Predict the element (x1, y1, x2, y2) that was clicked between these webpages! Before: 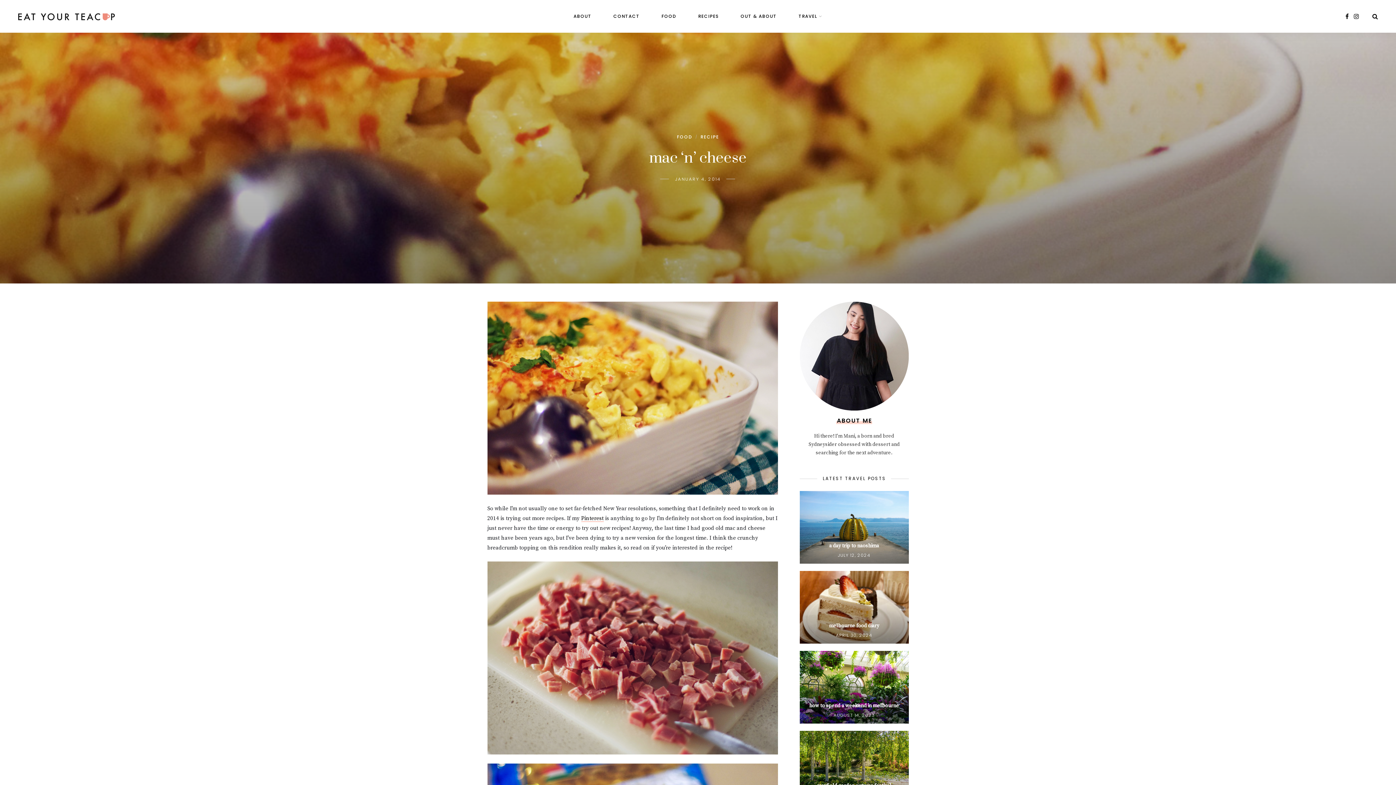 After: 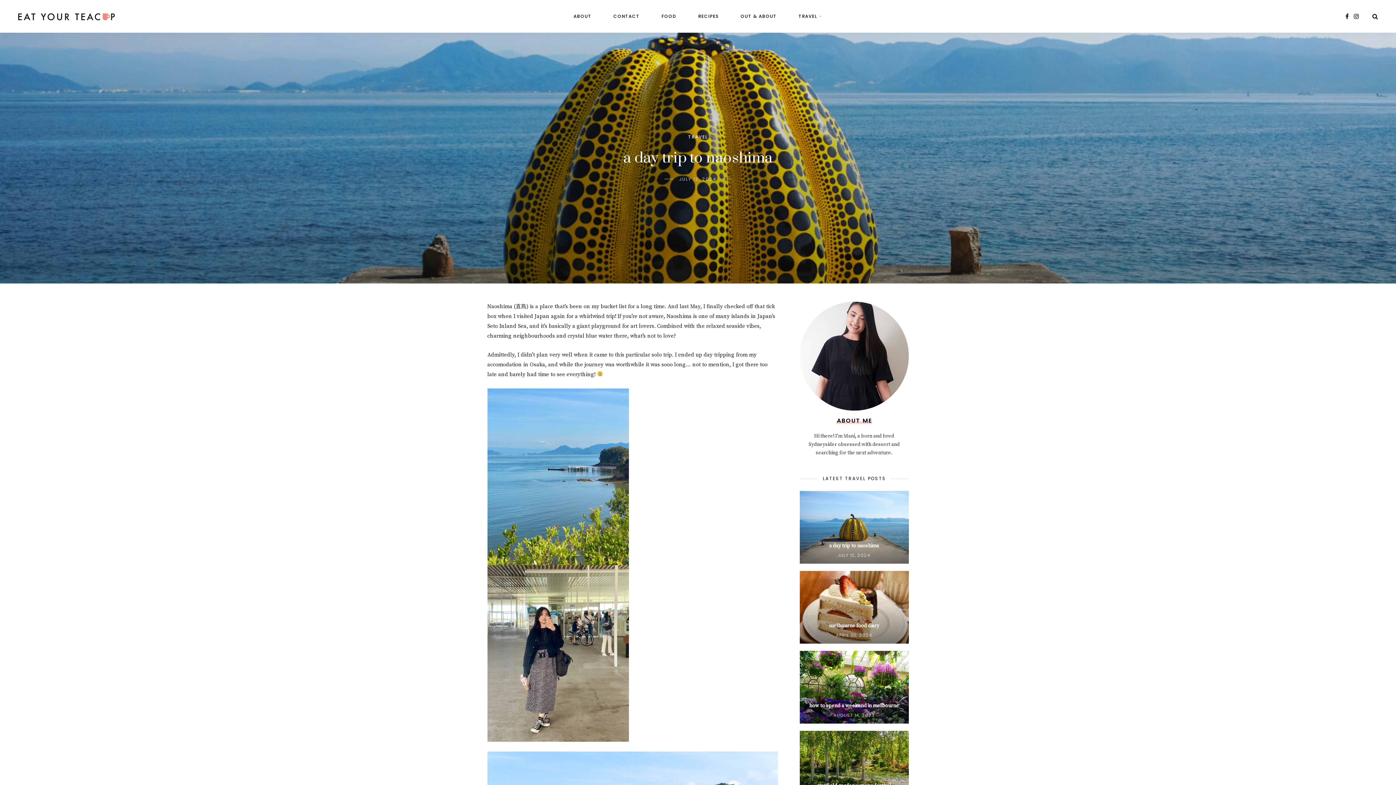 Action: label: a day trip to naoshima bbox: (829, 542, 879, 549)